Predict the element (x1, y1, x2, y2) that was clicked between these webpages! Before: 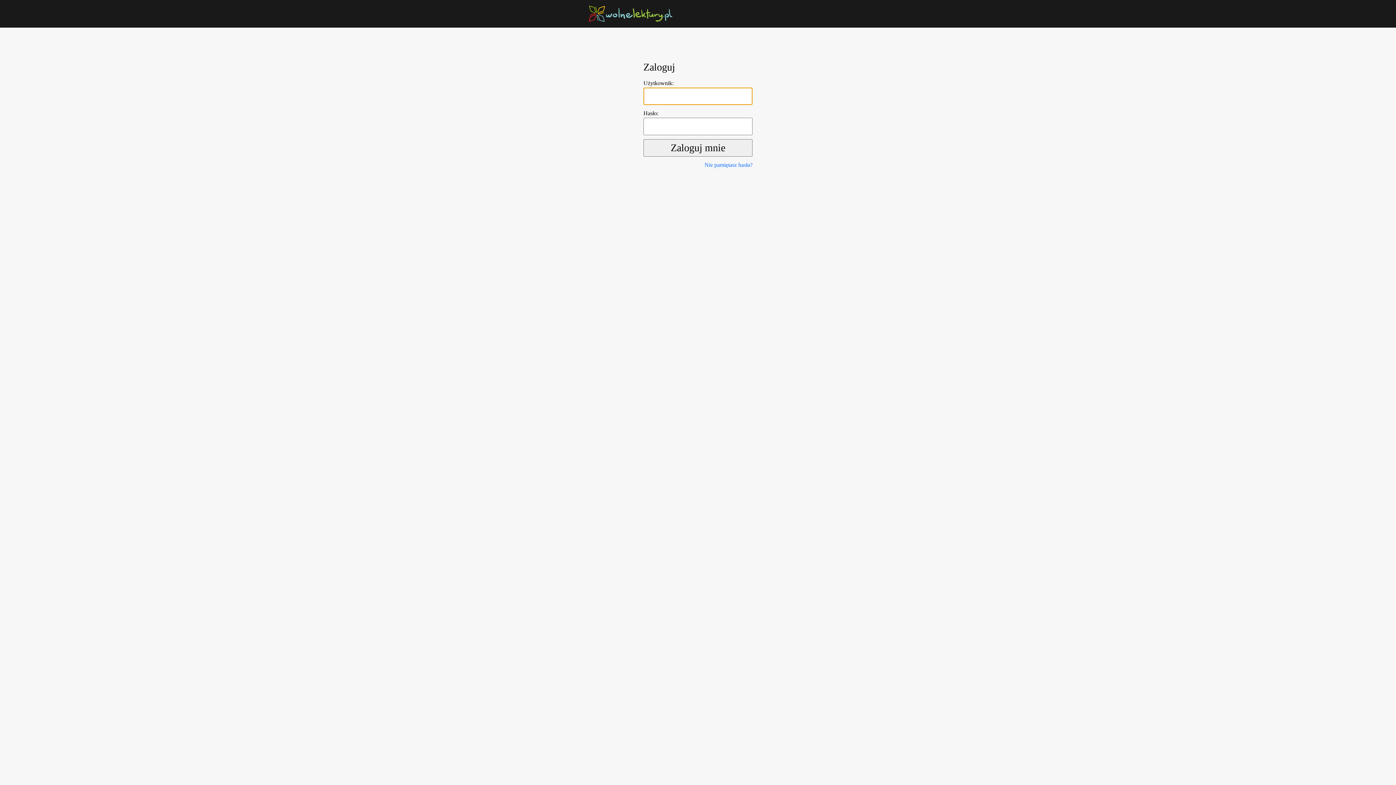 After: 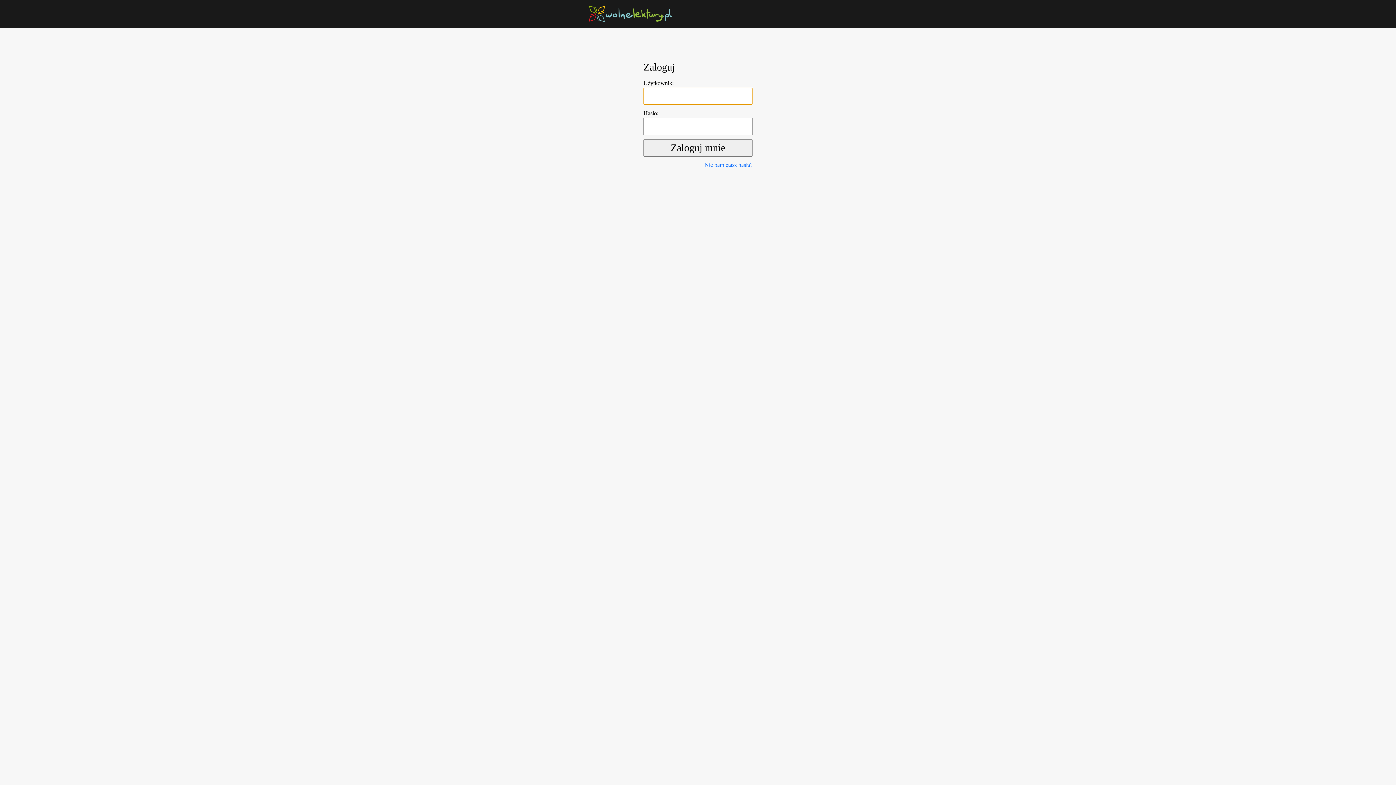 Action: bbox: (589, 10, 672, 16)